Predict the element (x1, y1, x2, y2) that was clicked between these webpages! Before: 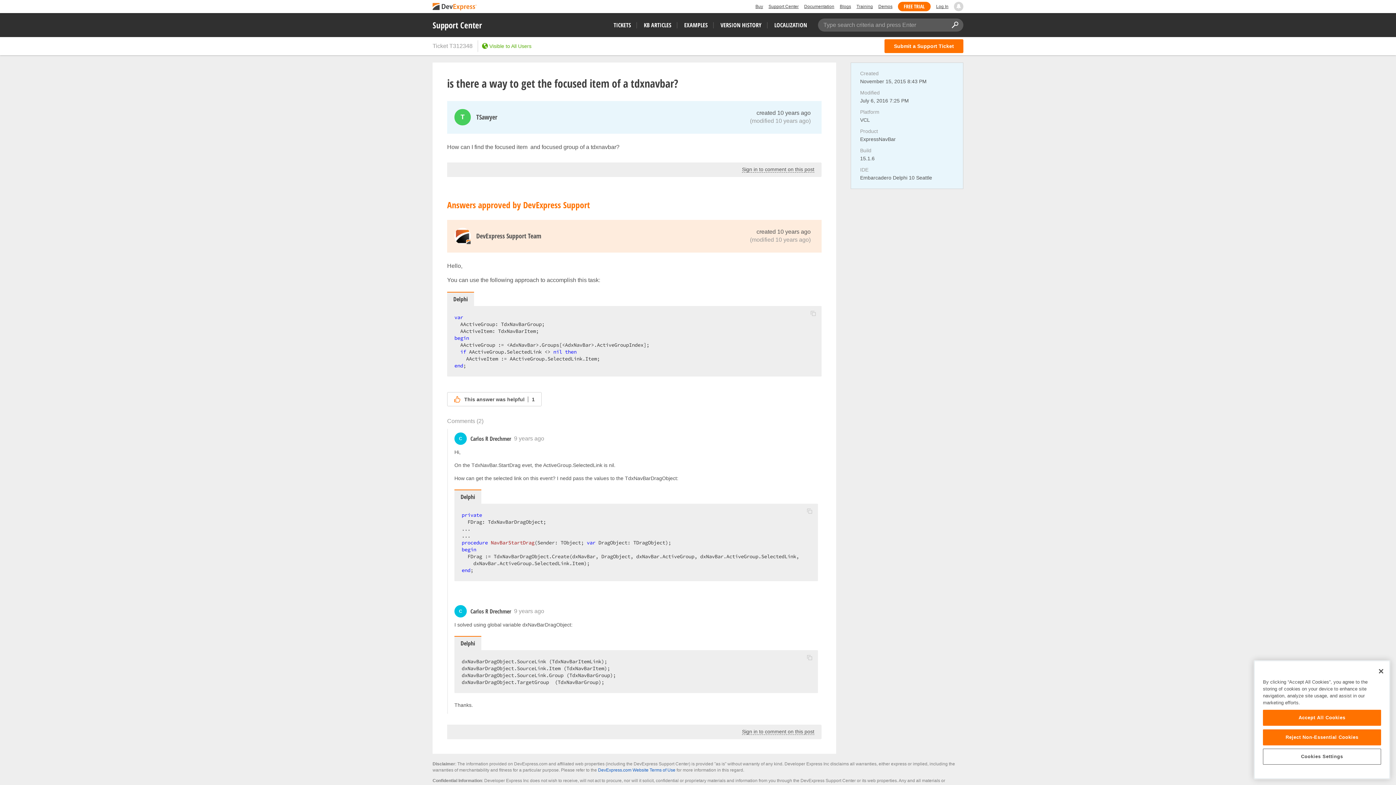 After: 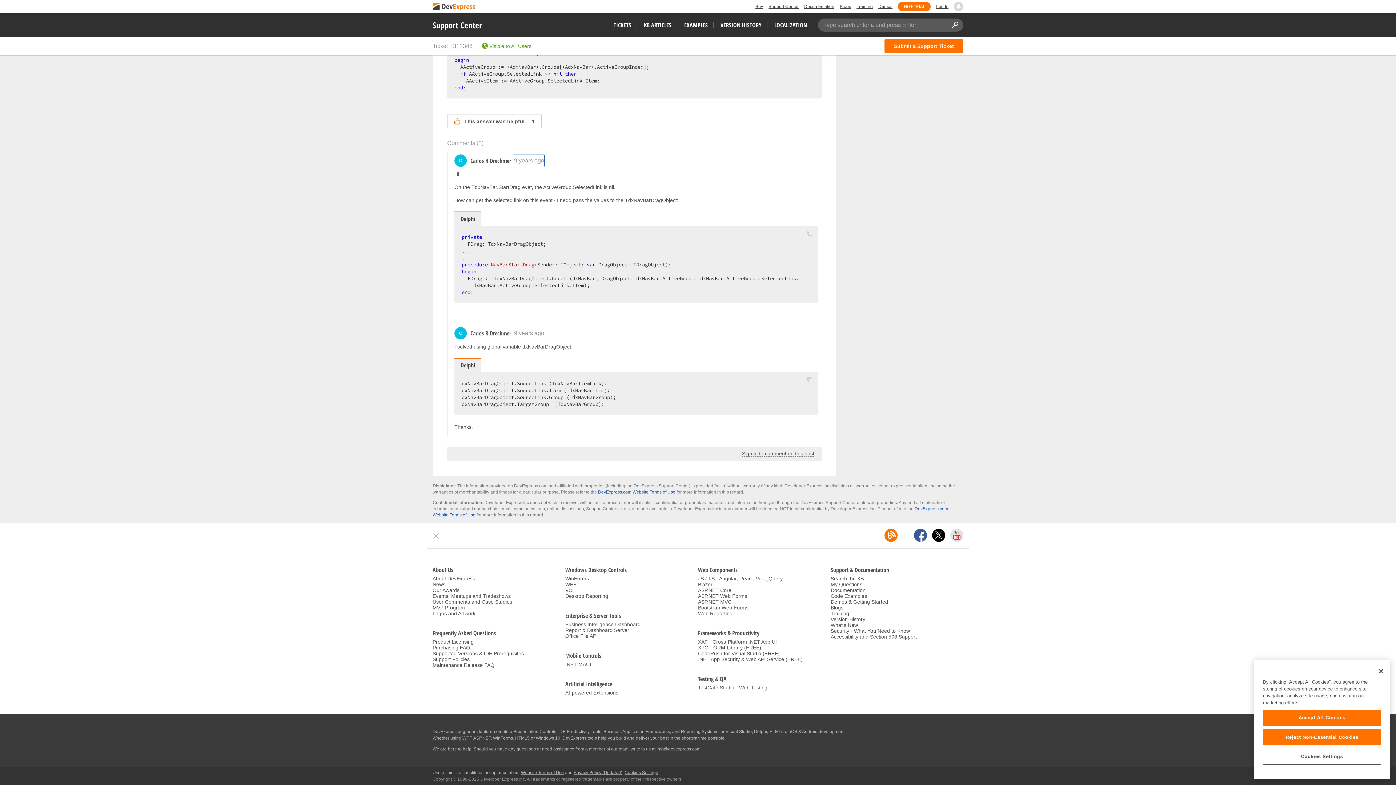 Action: label: 9 years ago bbox: (514, 432, 544, 445)